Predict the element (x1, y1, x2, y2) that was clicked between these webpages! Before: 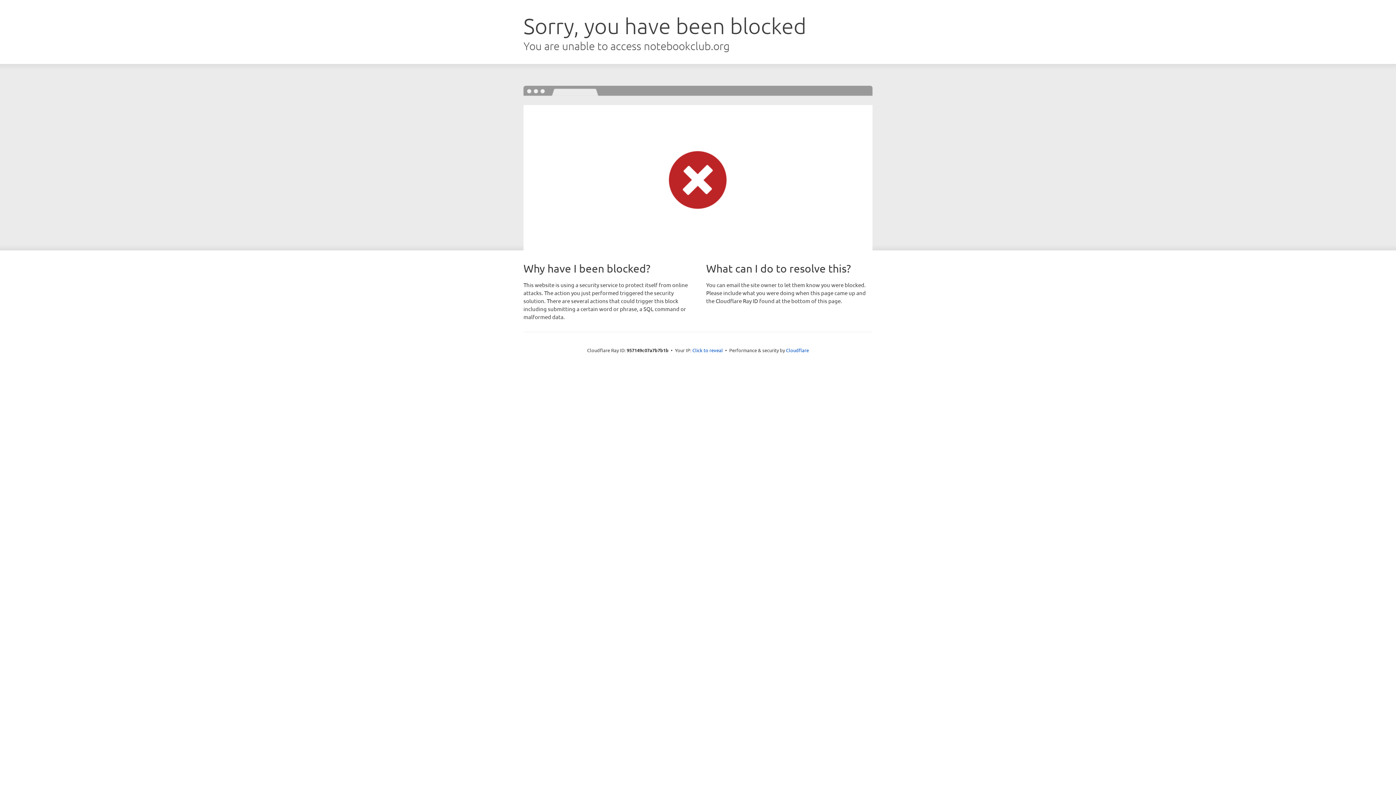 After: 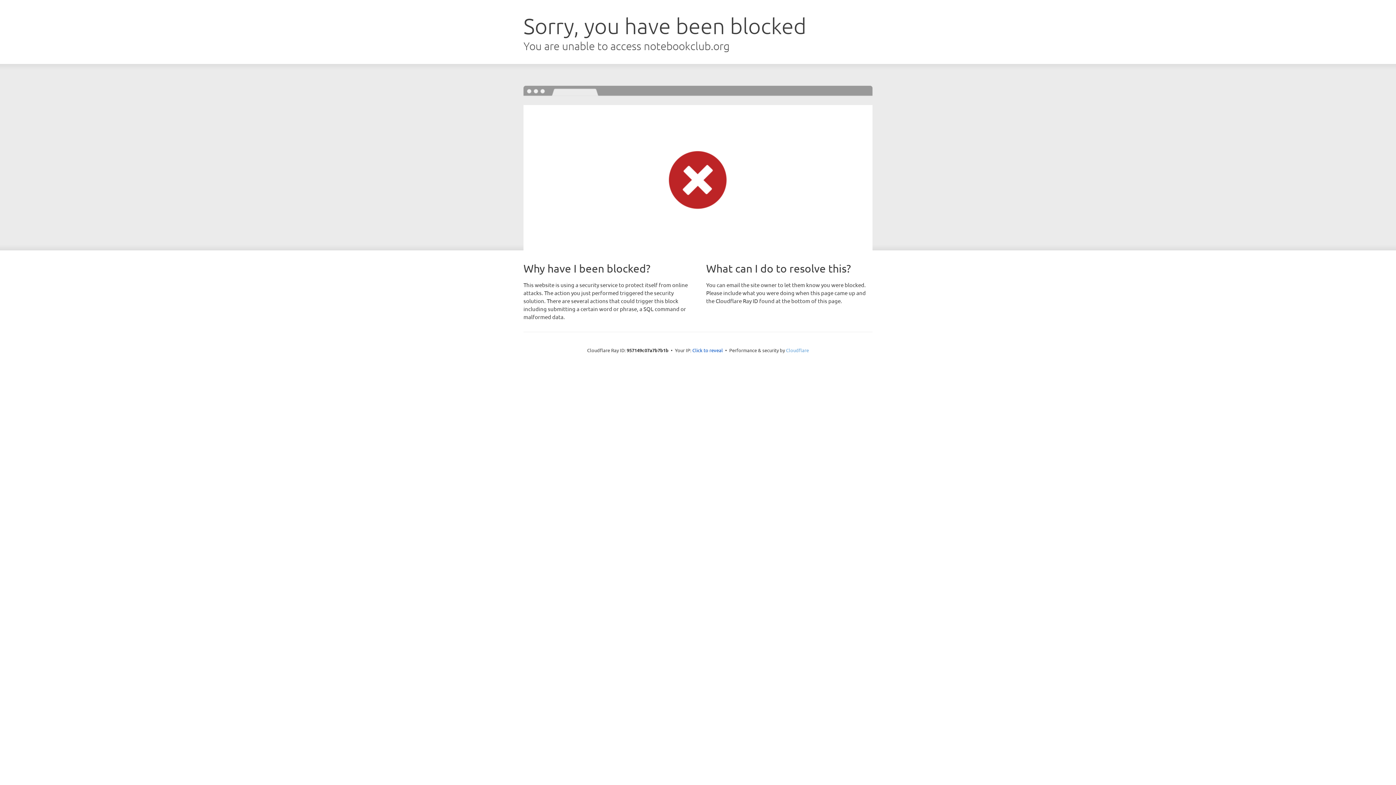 Action: bbox: (786, 347, 809, 353) label: Cloudflare